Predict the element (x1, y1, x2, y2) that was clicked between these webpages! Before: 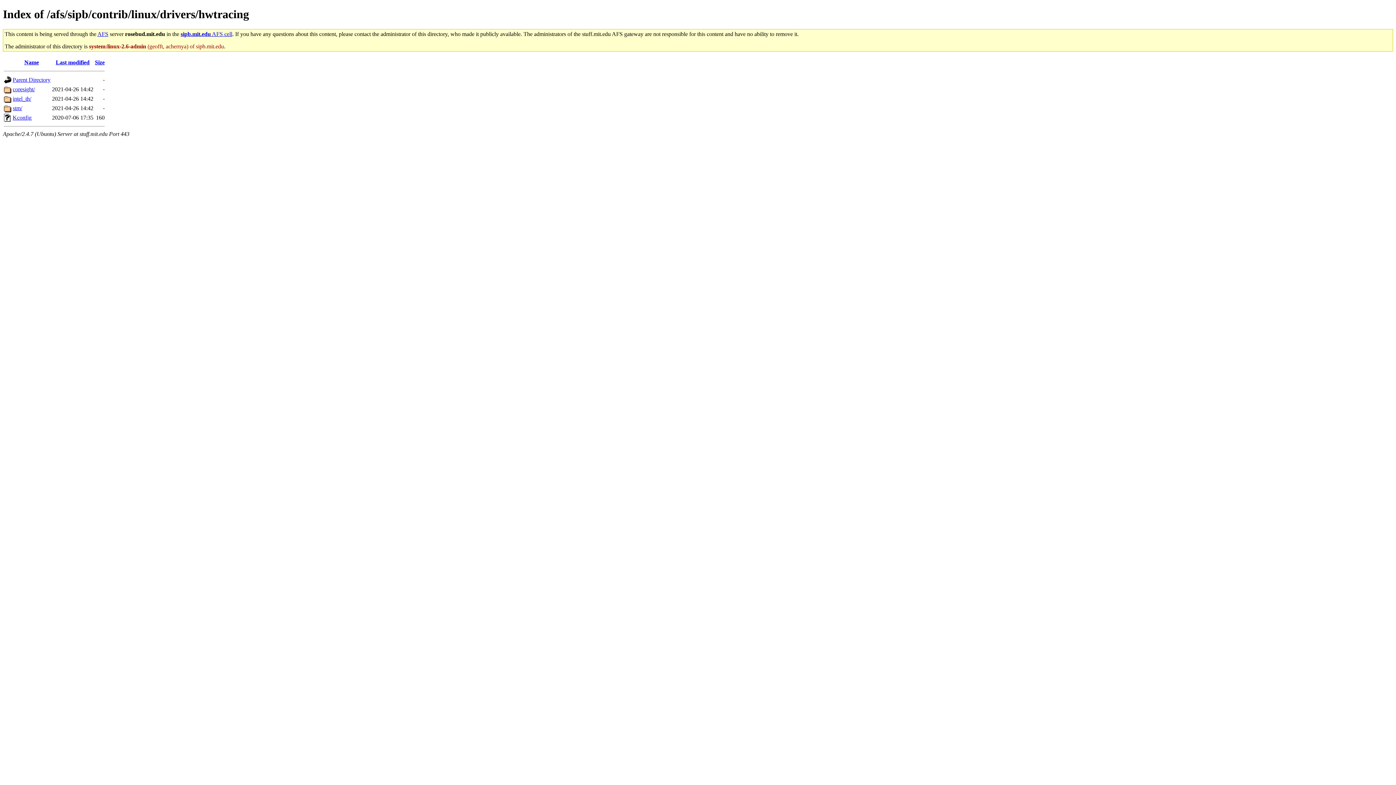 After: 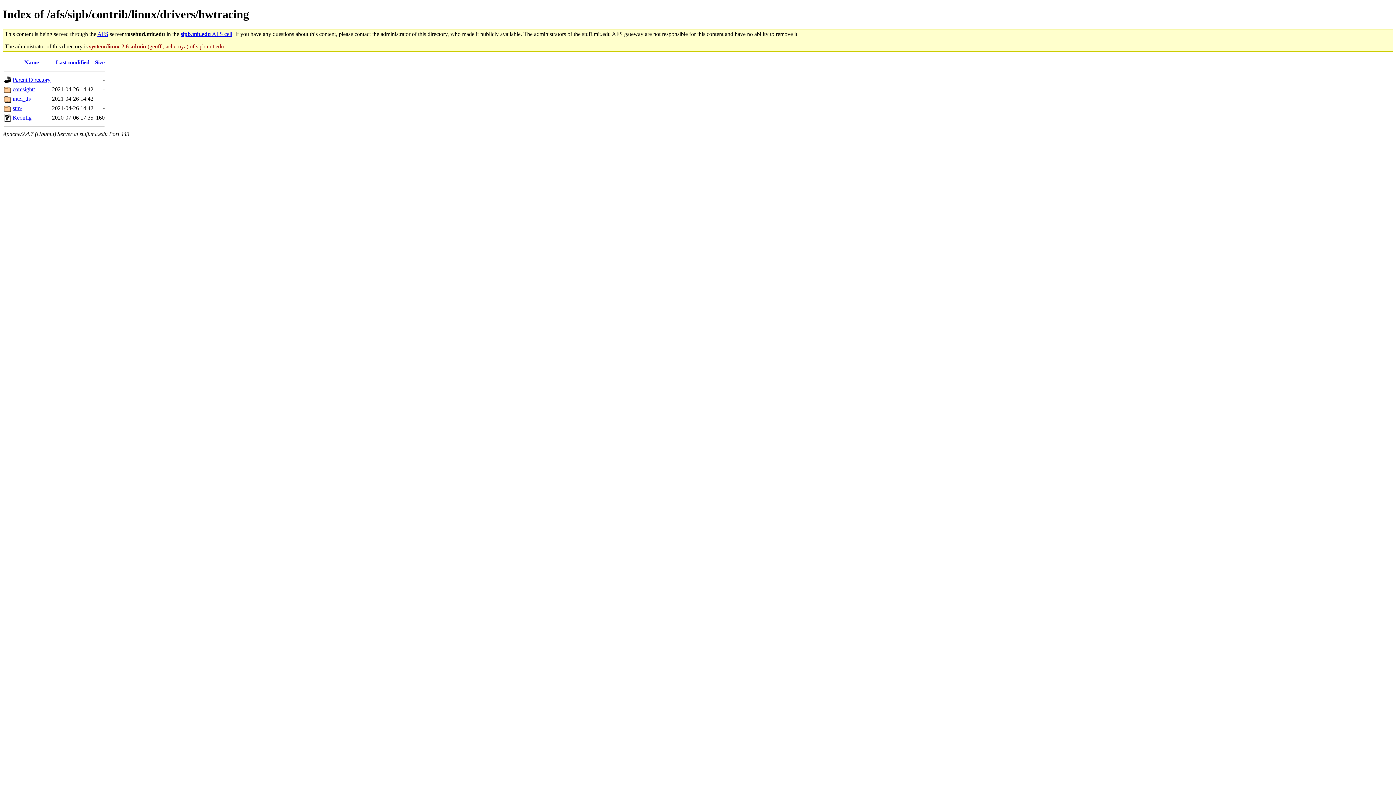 Action: bbox: (55, 59, 89, 65) label: Last modified